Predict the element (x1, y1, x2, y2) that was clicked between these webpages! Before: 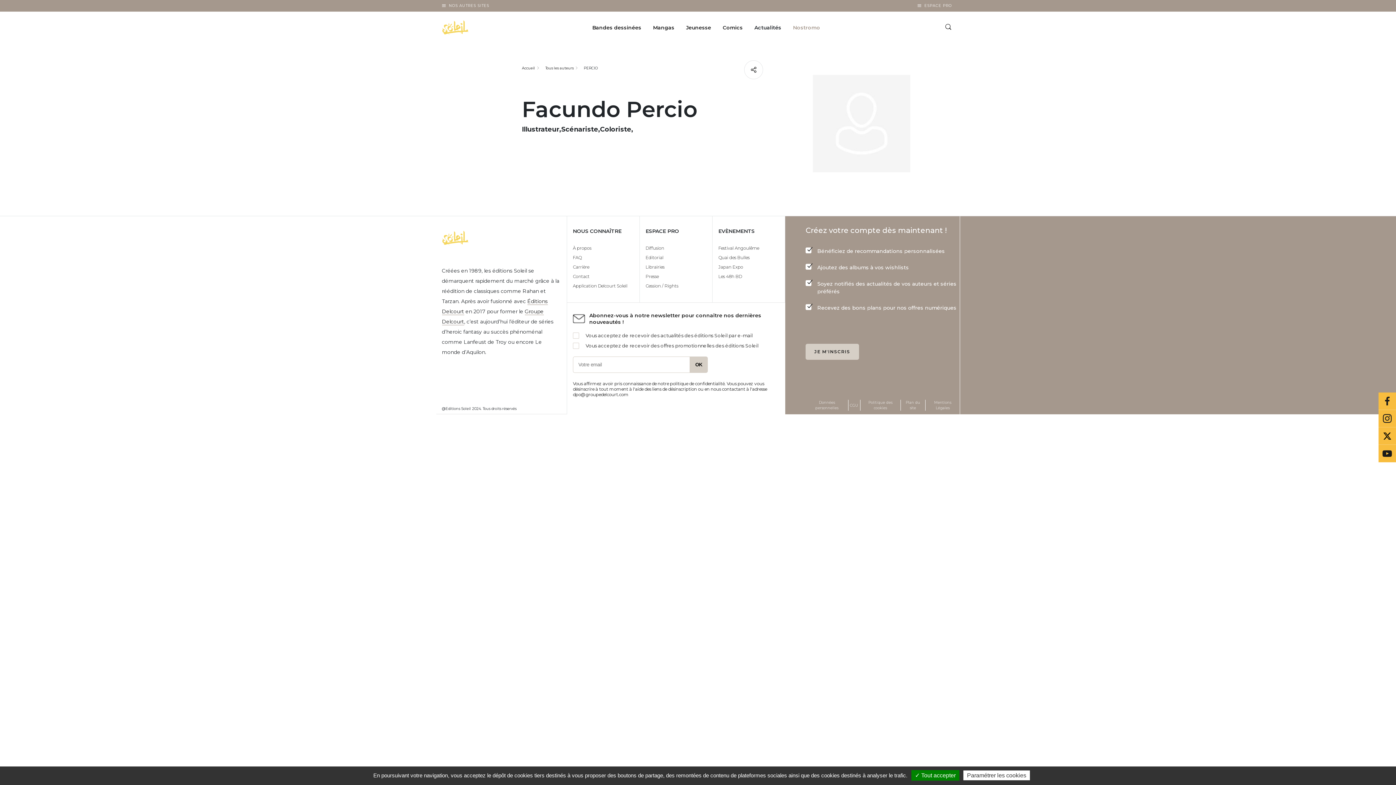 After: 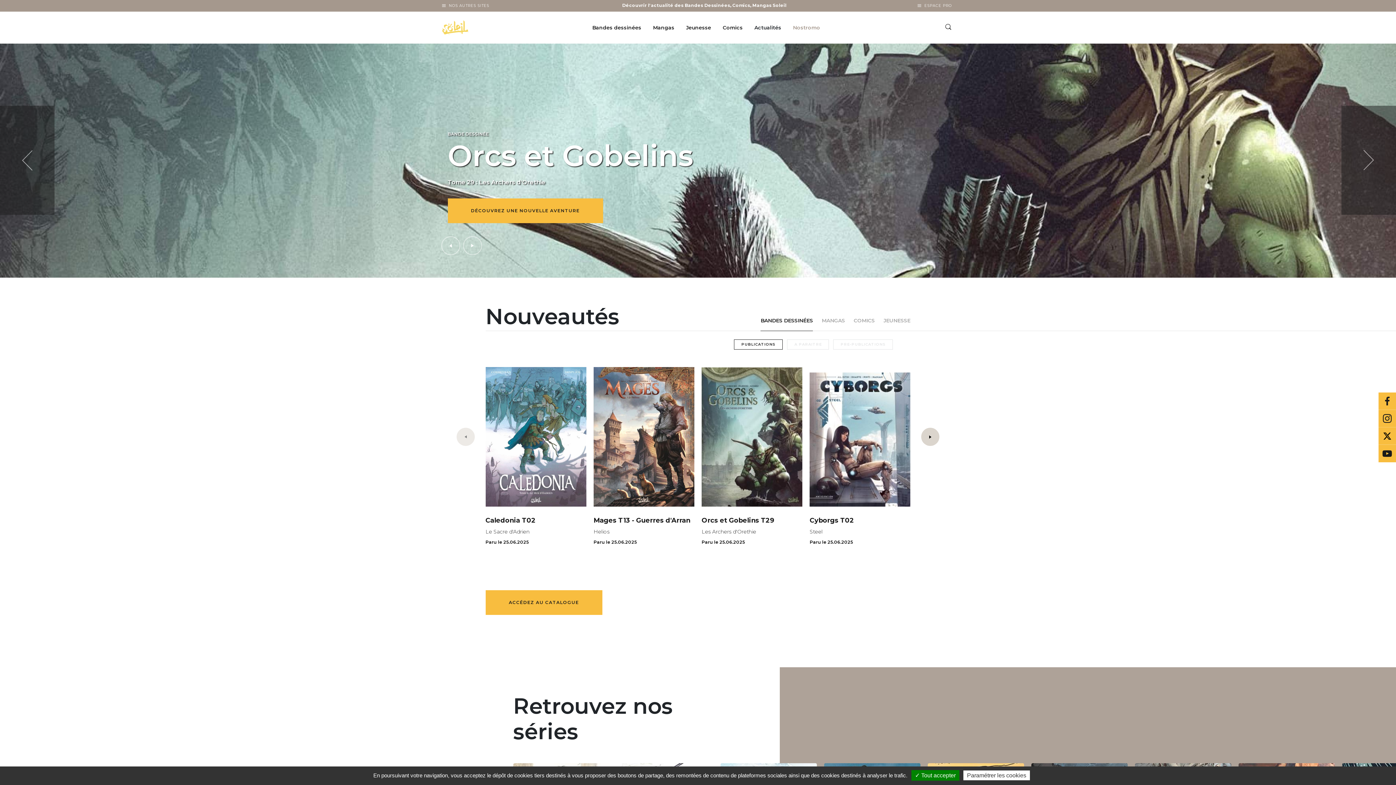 Action: bbox: (522, 65, 535, 70) label: Accueil